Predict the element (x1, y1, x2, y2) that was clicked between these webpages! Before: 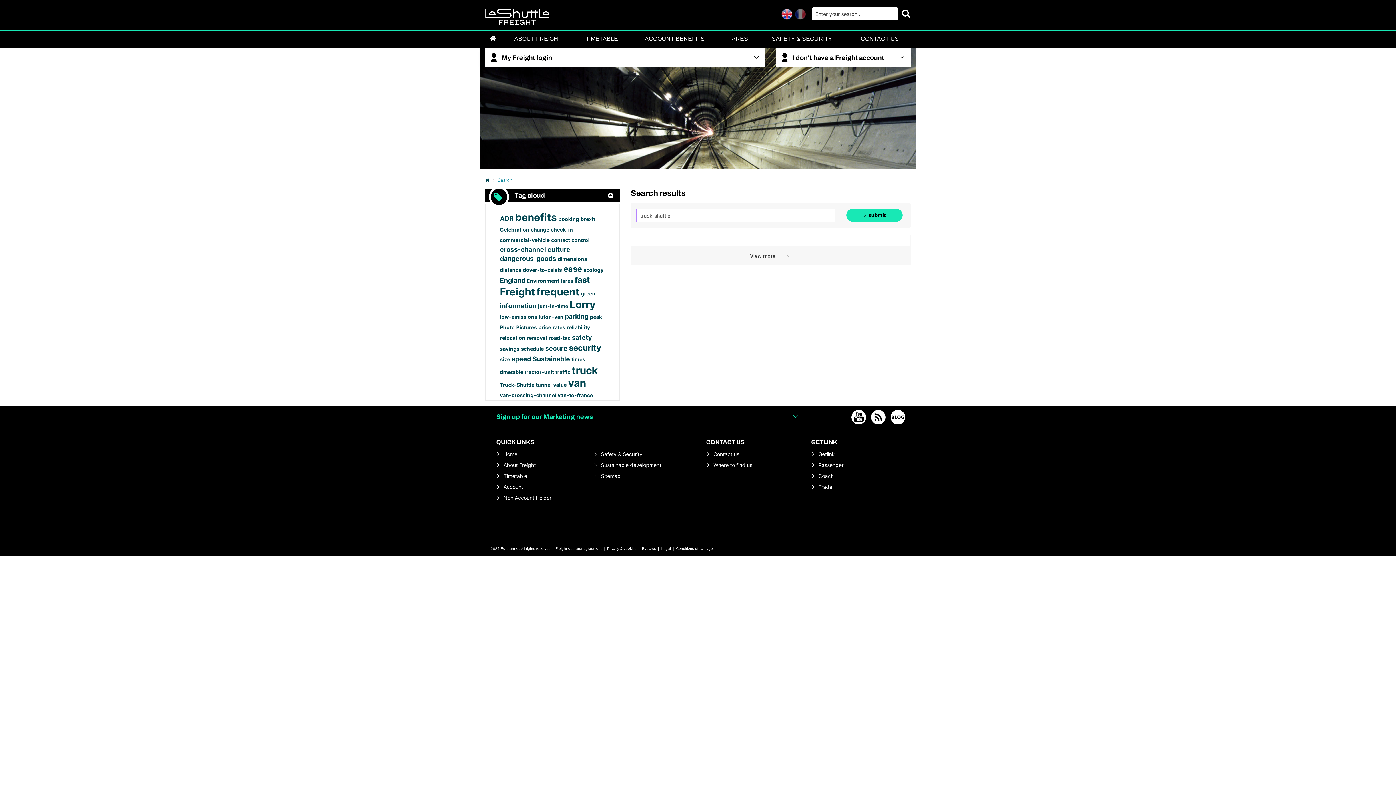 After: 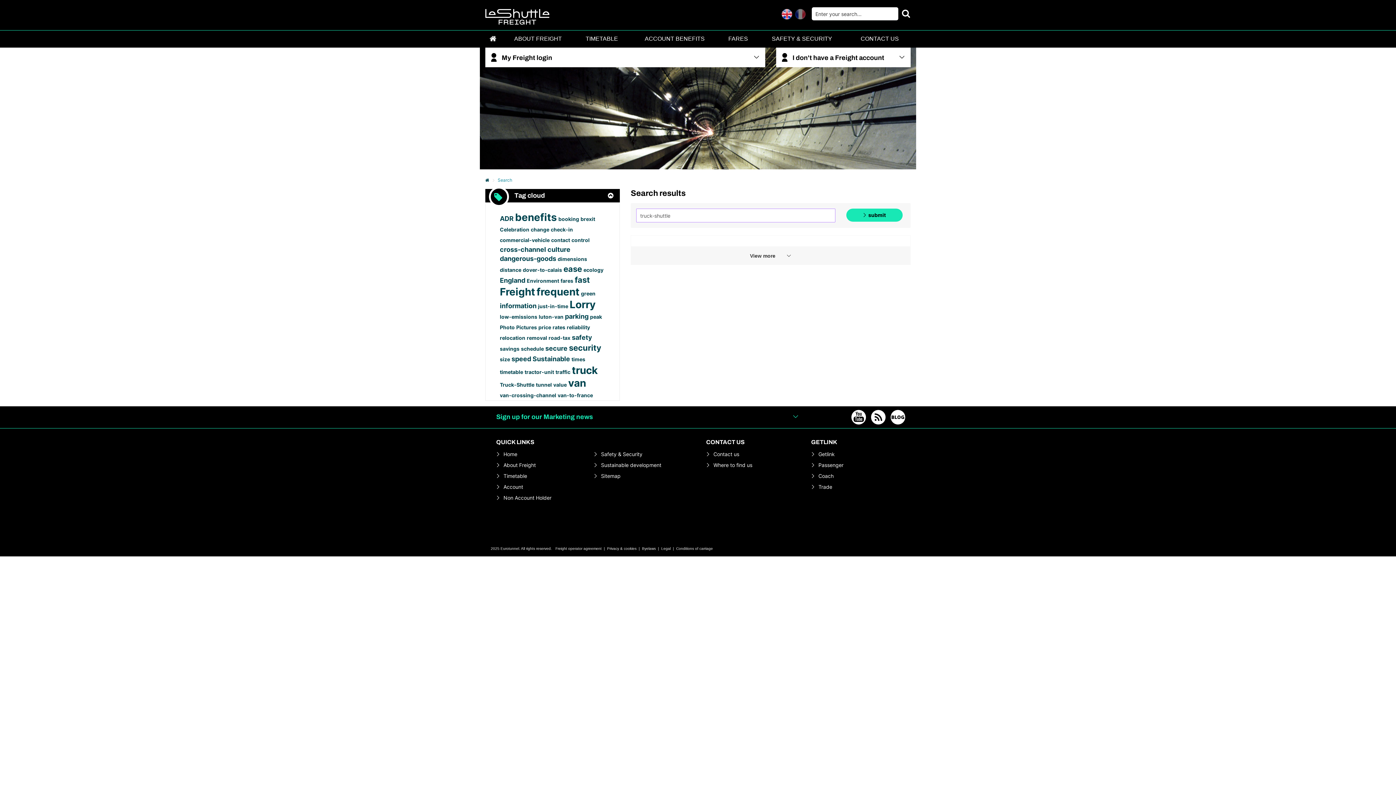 Action: label:   bbox: (851, 410, 866, 424)